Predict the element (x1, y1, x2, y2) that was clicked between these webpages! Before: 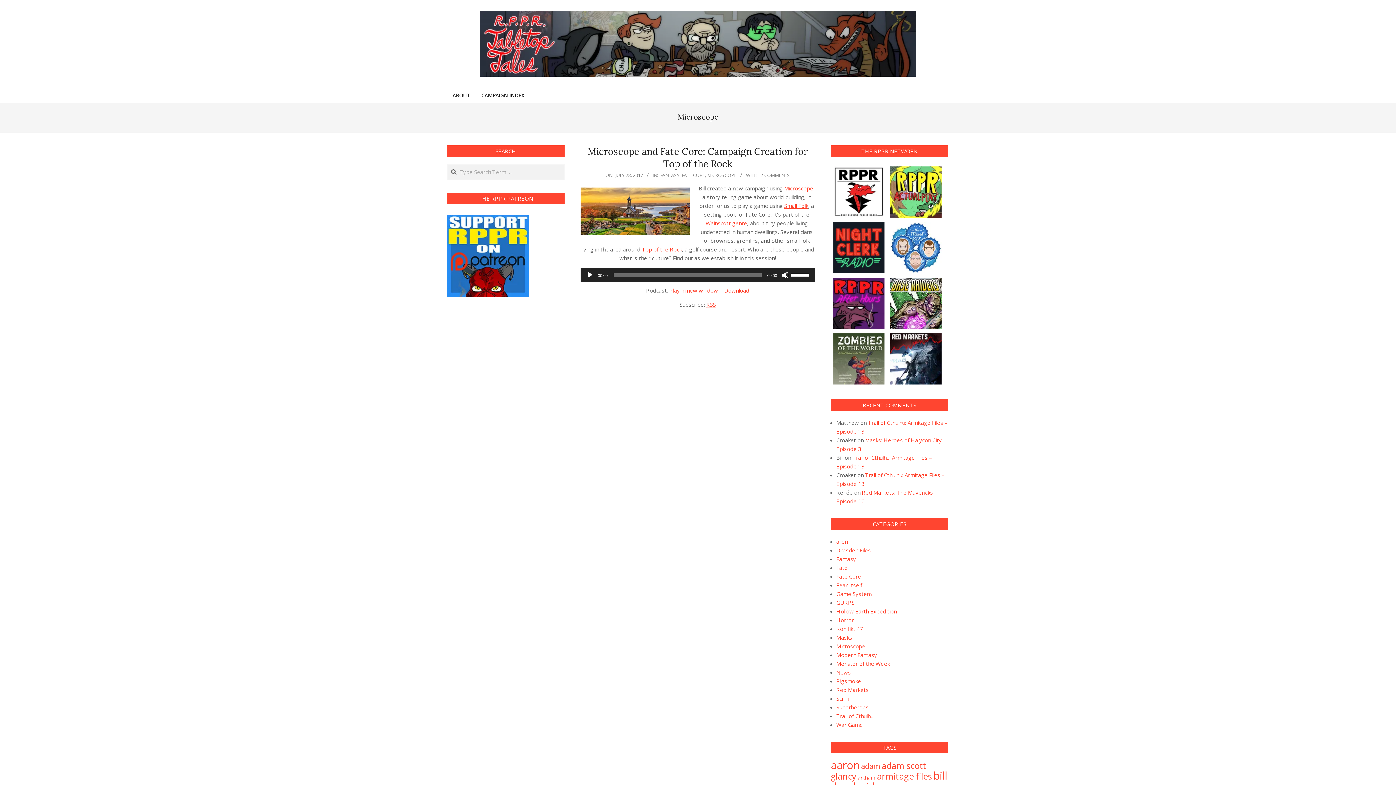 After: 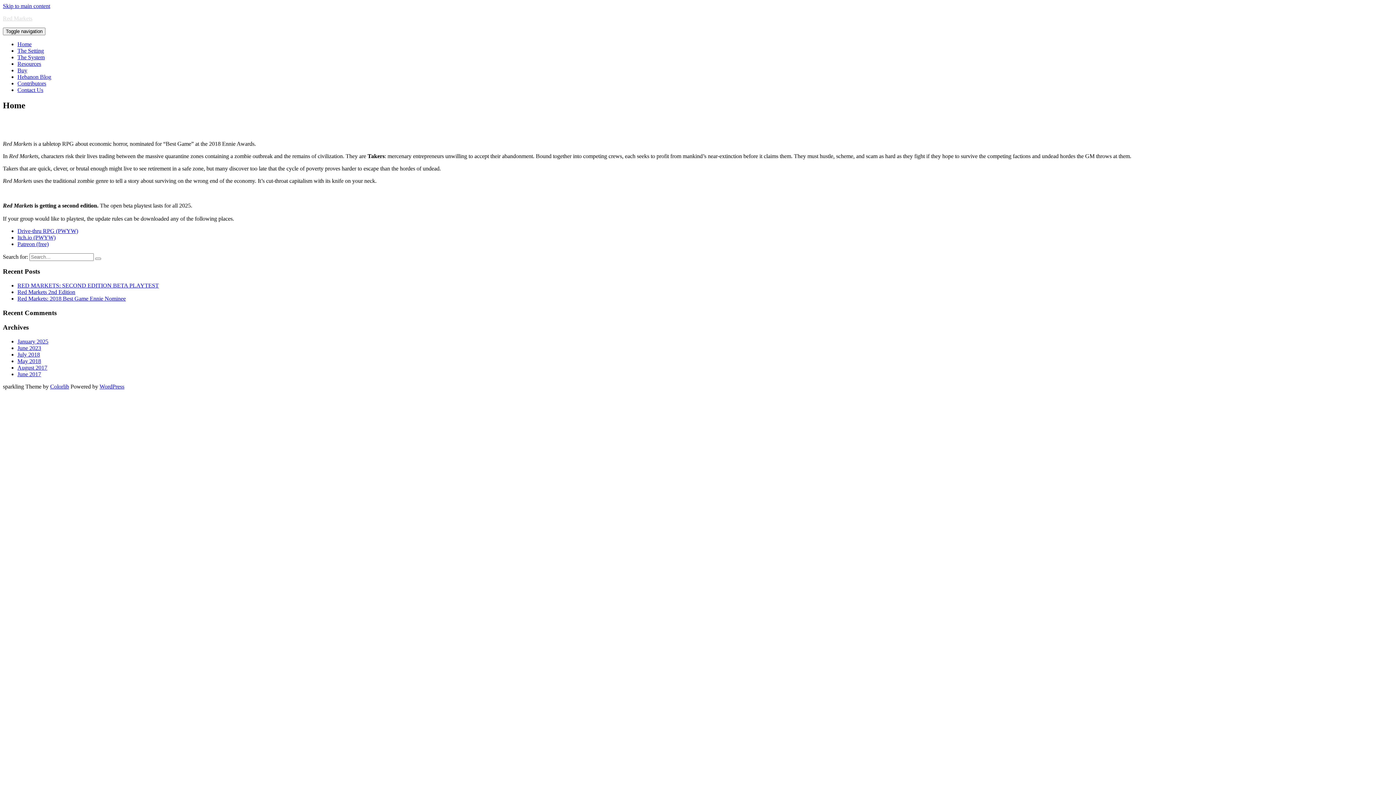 Action: bbox: (888, 332, 943, 339)